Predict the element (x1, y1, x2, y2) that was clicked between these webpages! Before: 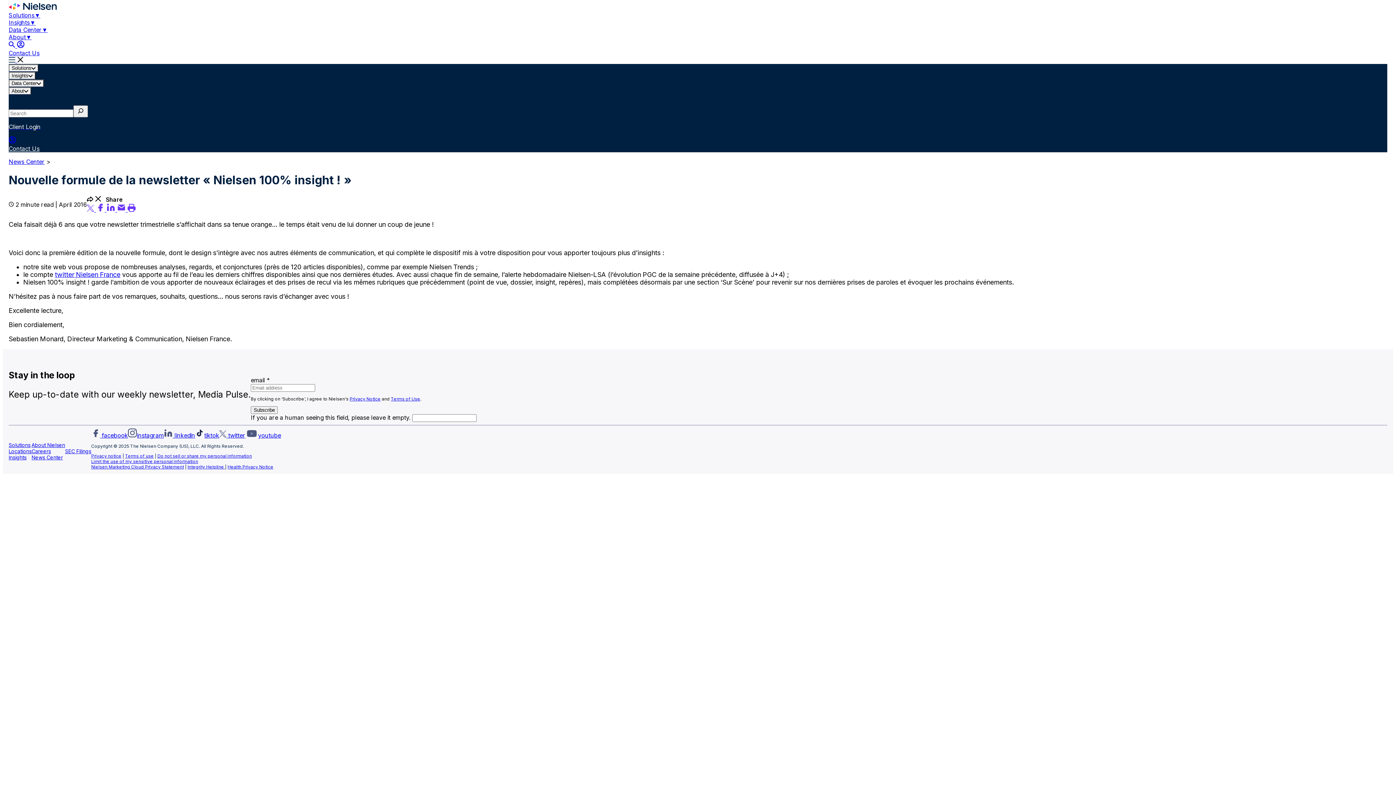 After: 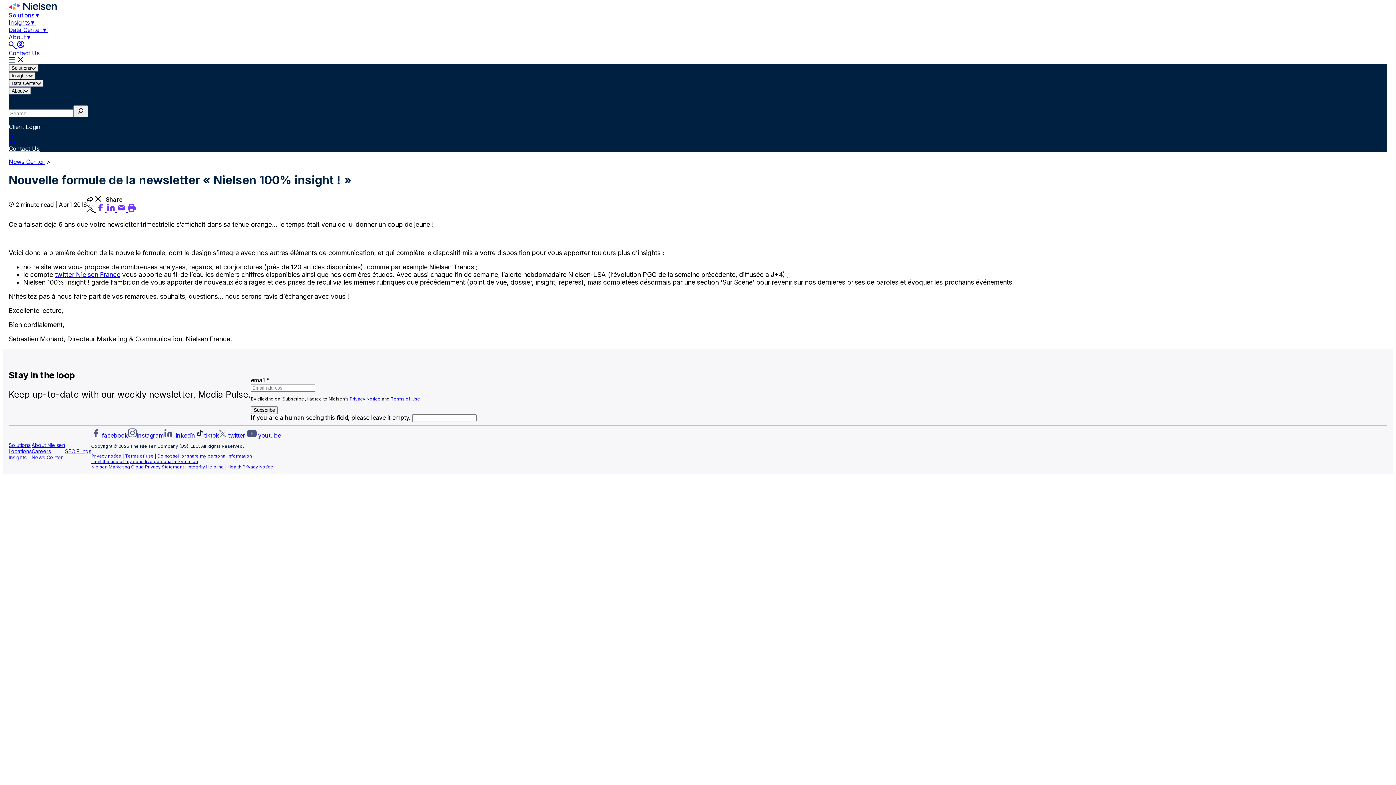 Action: bbox: (86, 206, 96, 213) label: twitter - opens in new tab